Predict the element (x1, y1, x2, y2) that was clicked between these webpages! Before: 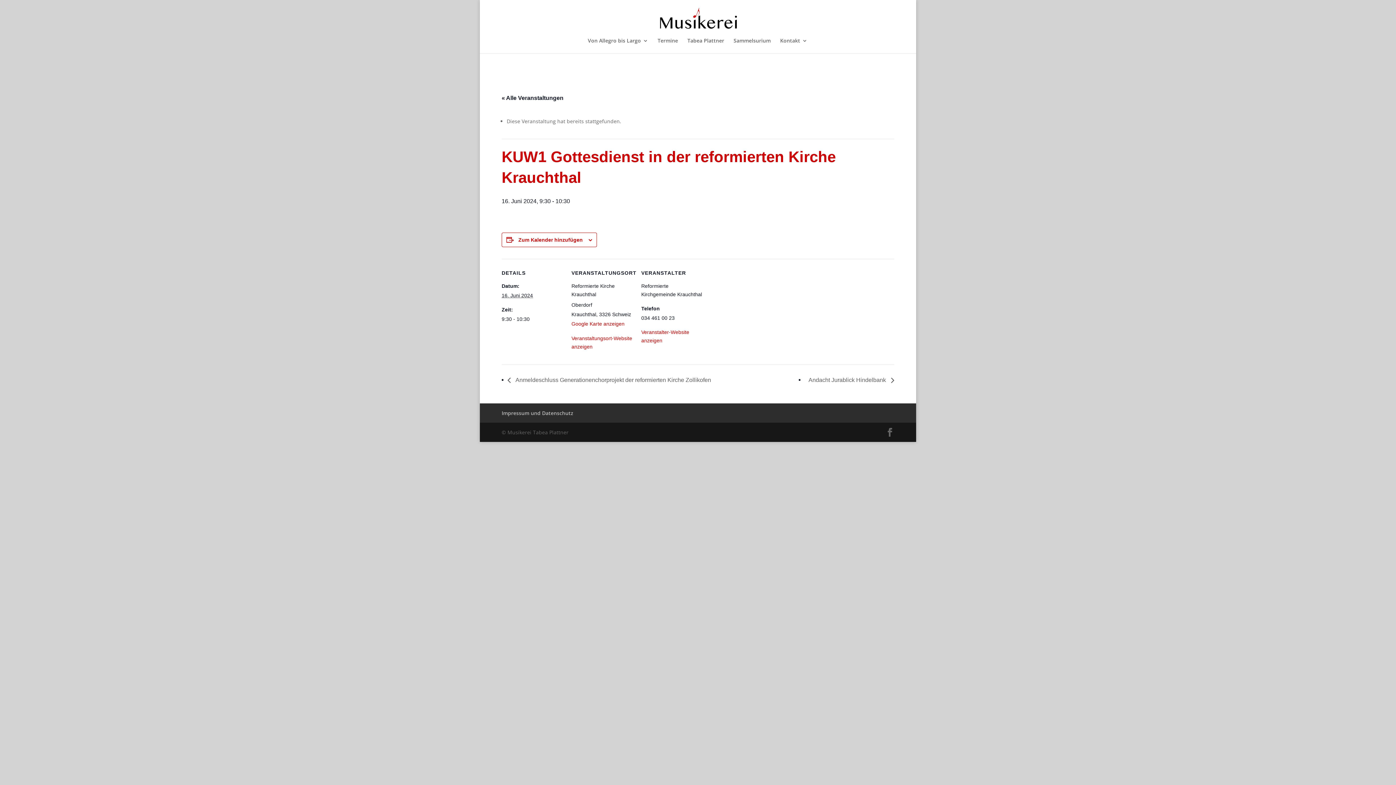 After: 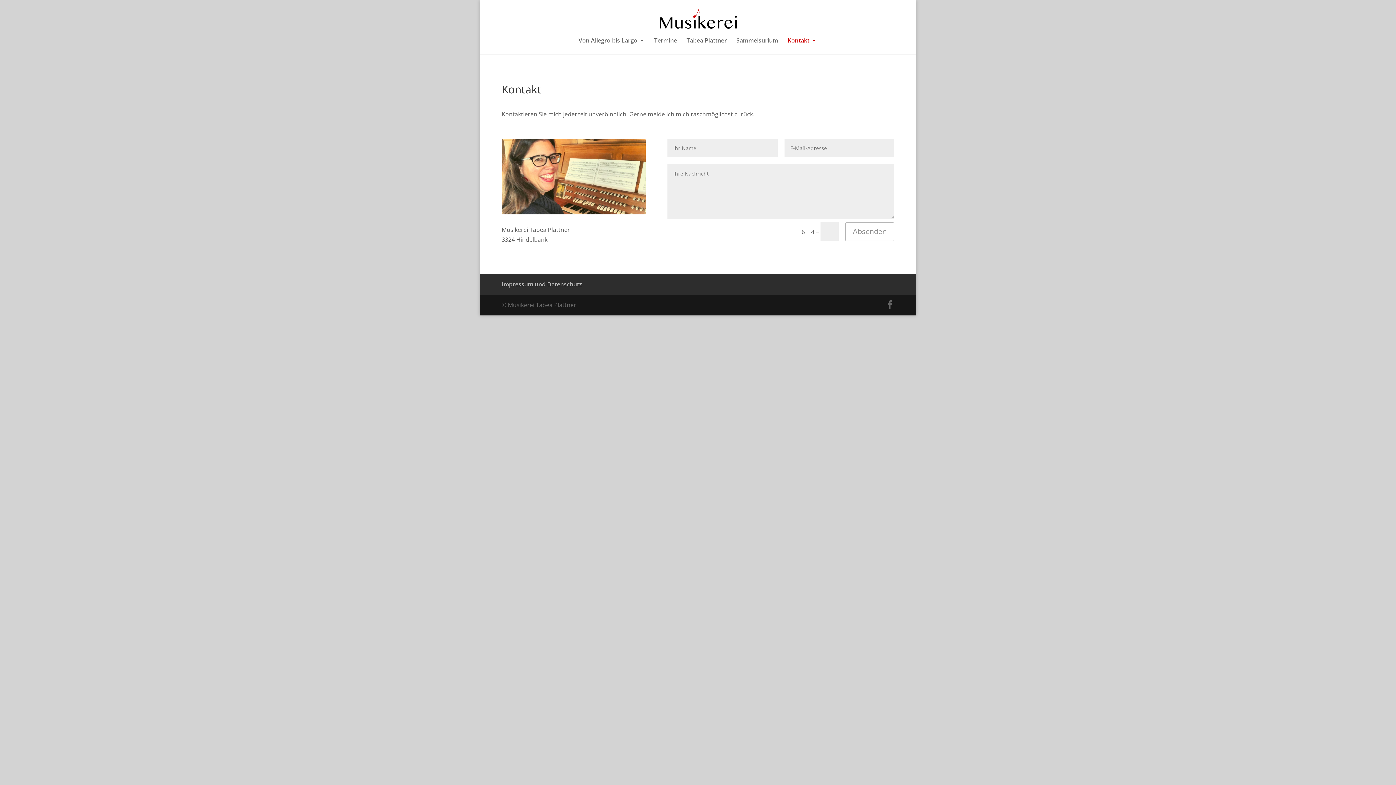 Action: bbox: (780, 38, 807, 53) label: Kontakt